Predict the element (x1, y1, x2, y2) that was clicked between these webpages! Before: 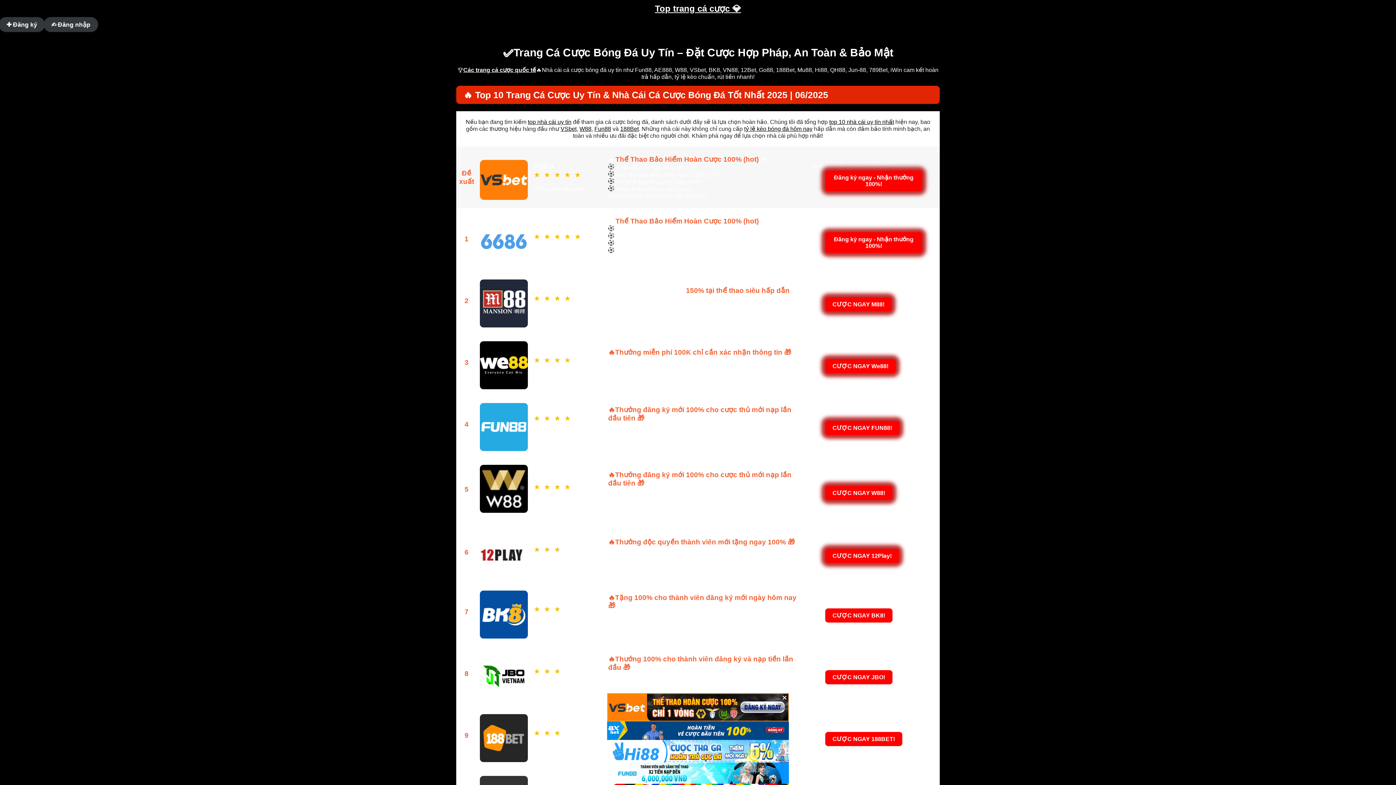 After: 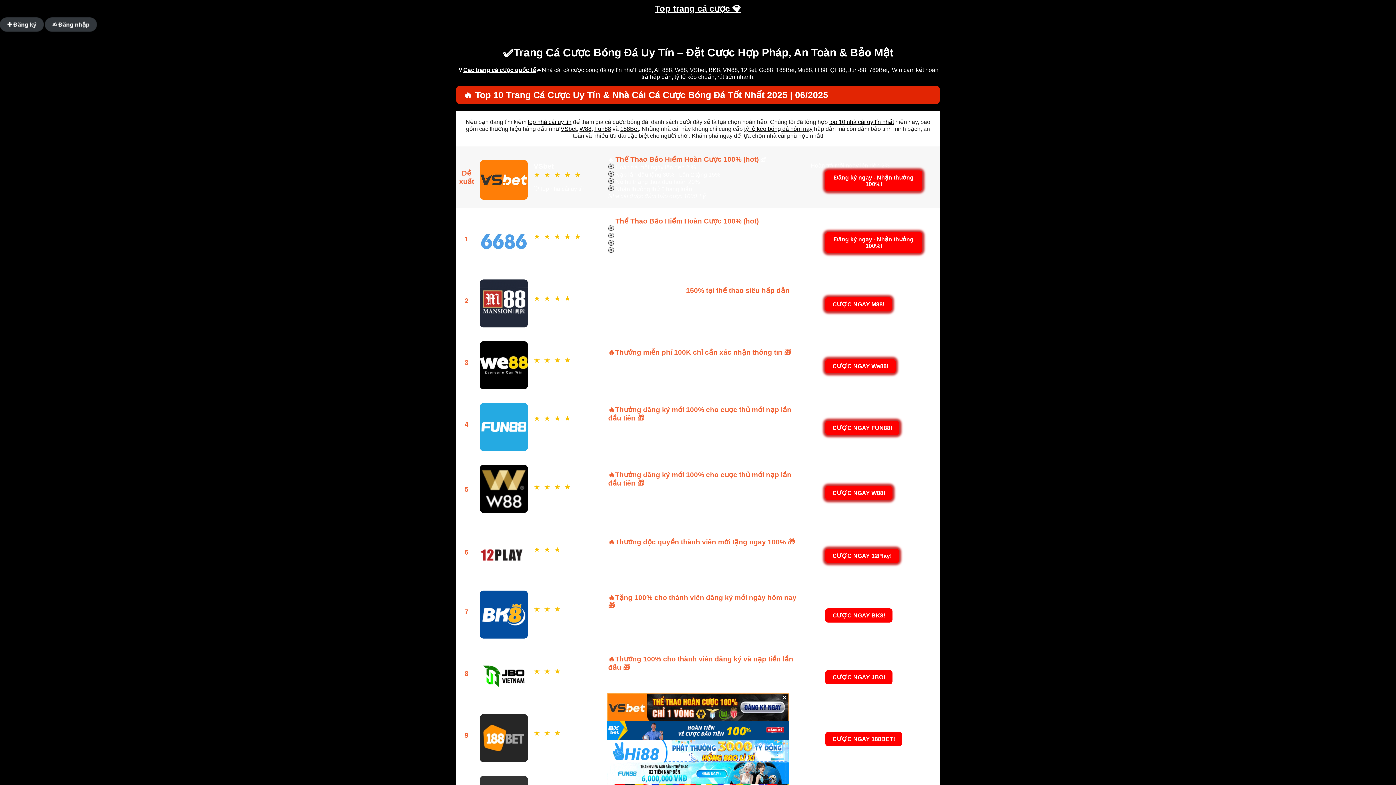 Action: bbox: (528, 118, 571, 125) label: top nhà cái uy tín